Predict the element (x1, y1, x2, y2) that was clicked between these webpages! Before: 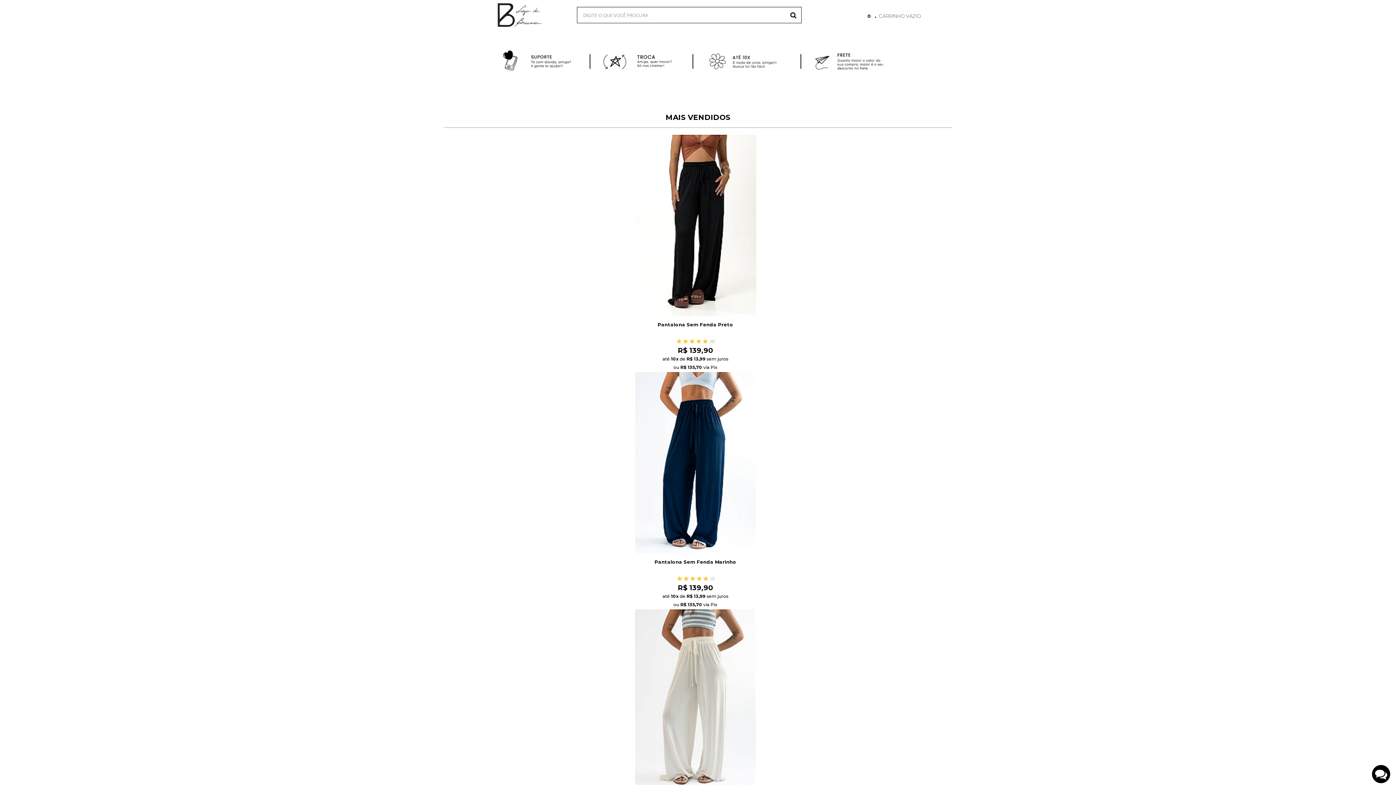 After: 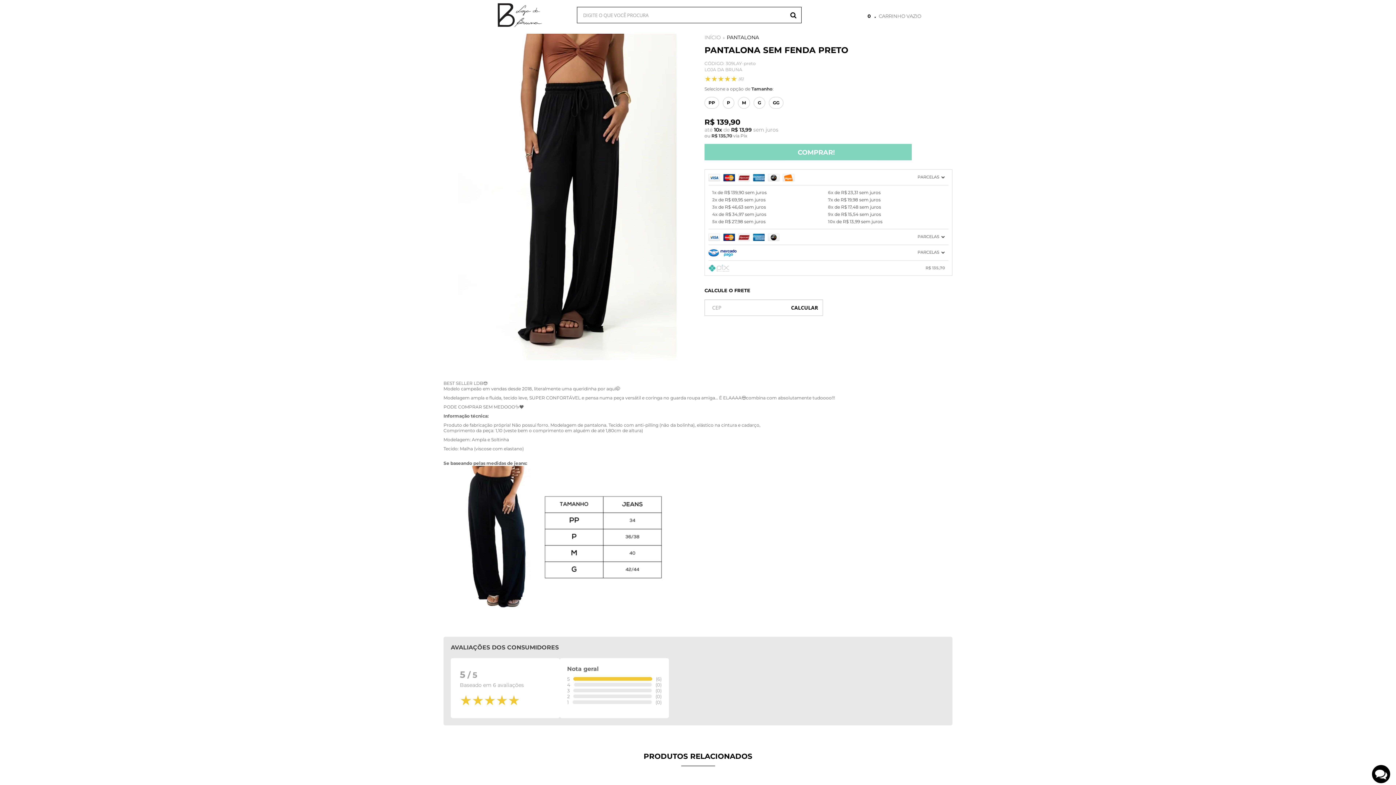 Action: label: Pantalona Sem Fenda Preto bbox: (657, 321, 733, 337)